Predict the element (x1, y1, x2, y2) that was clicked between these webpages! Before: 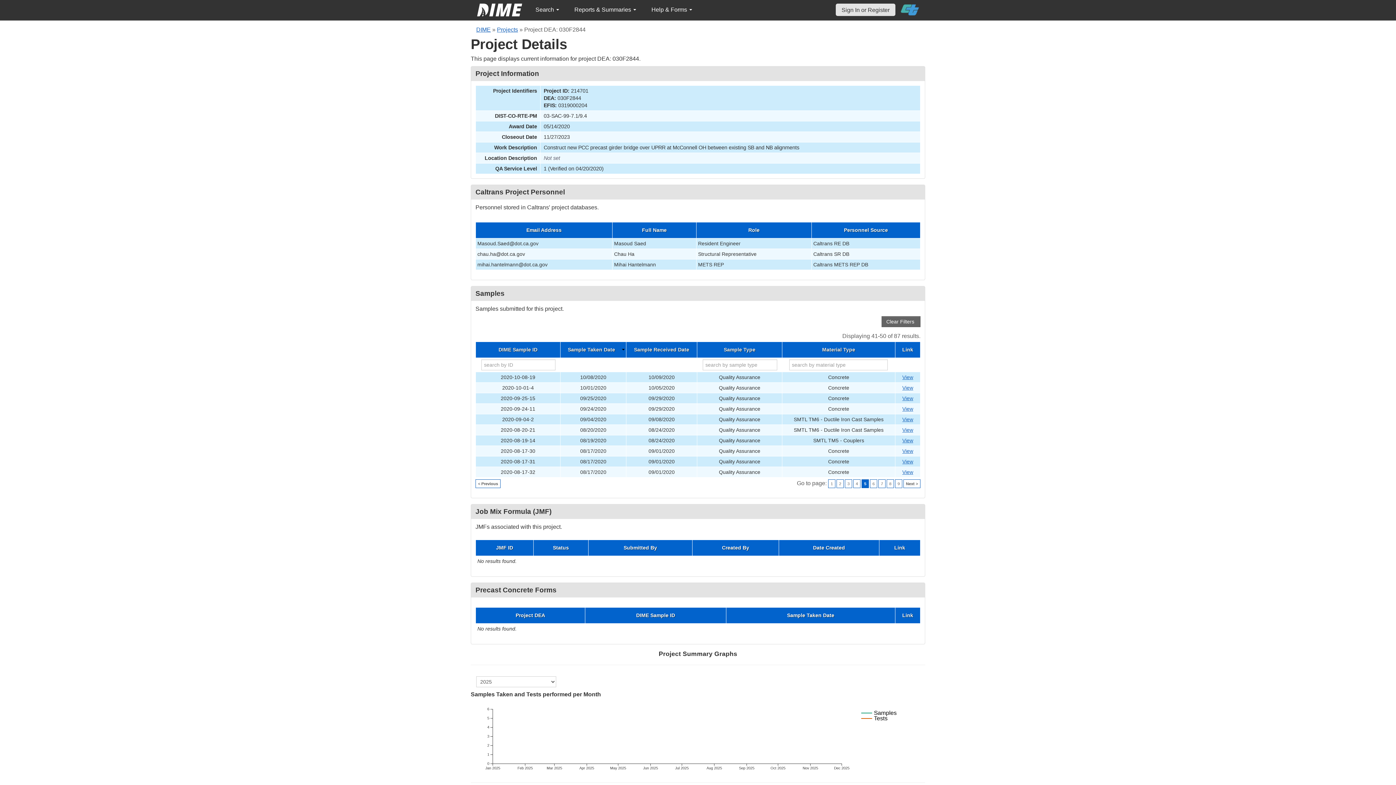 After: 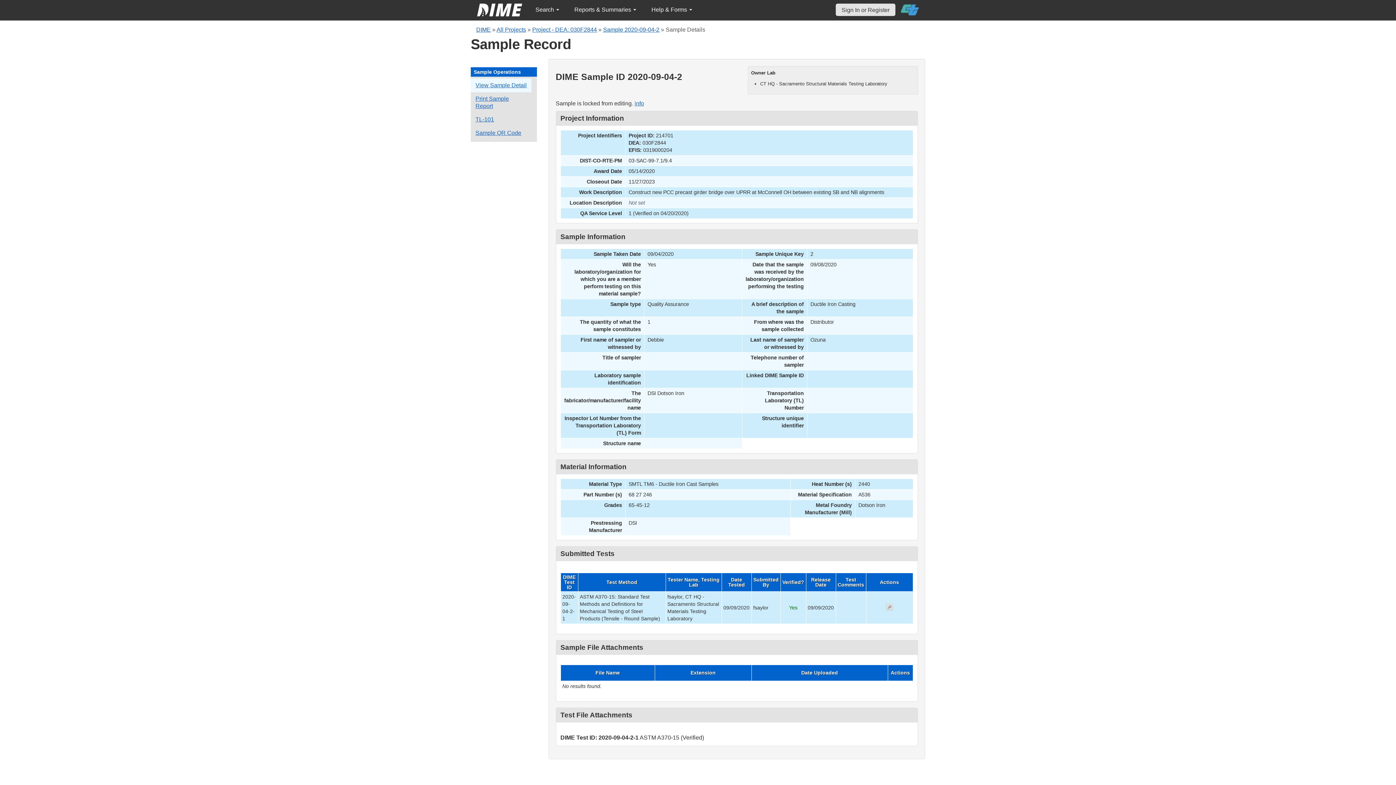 Action: label: Go to DIME sample 28531 bbox: (902, 416, 913, 422)